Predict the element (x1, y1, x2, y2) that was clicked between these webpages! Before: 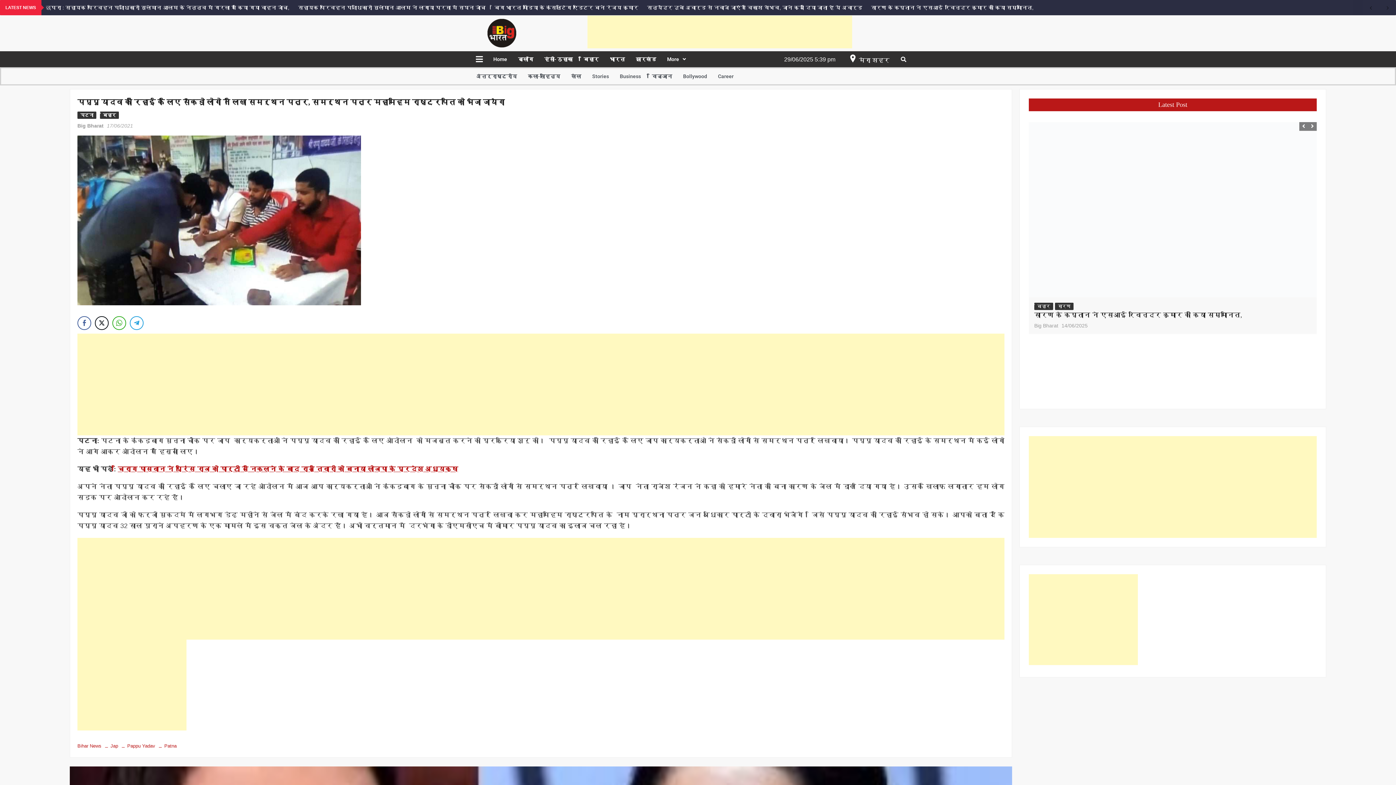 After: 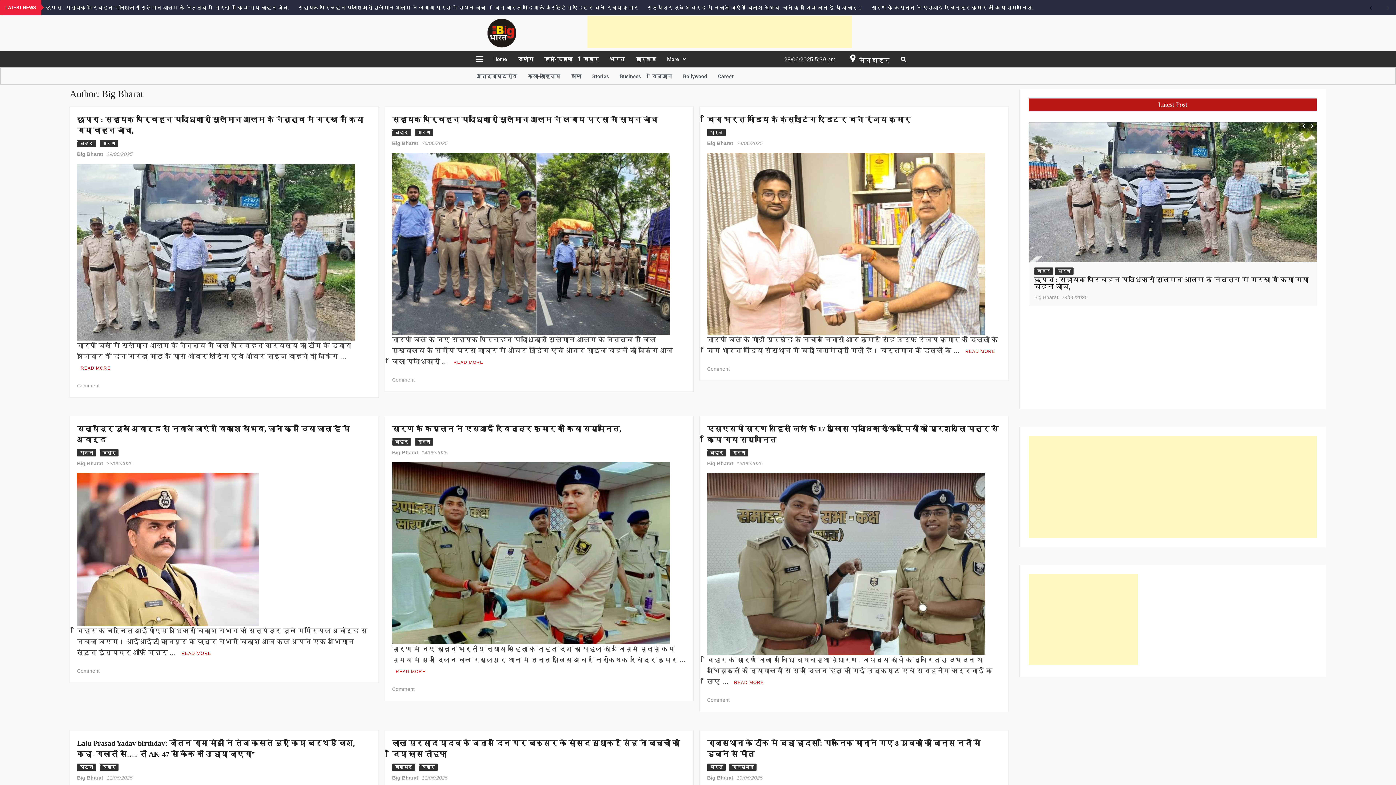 Action: bbox: (77, 122, 103, 128) label: Big Bharat